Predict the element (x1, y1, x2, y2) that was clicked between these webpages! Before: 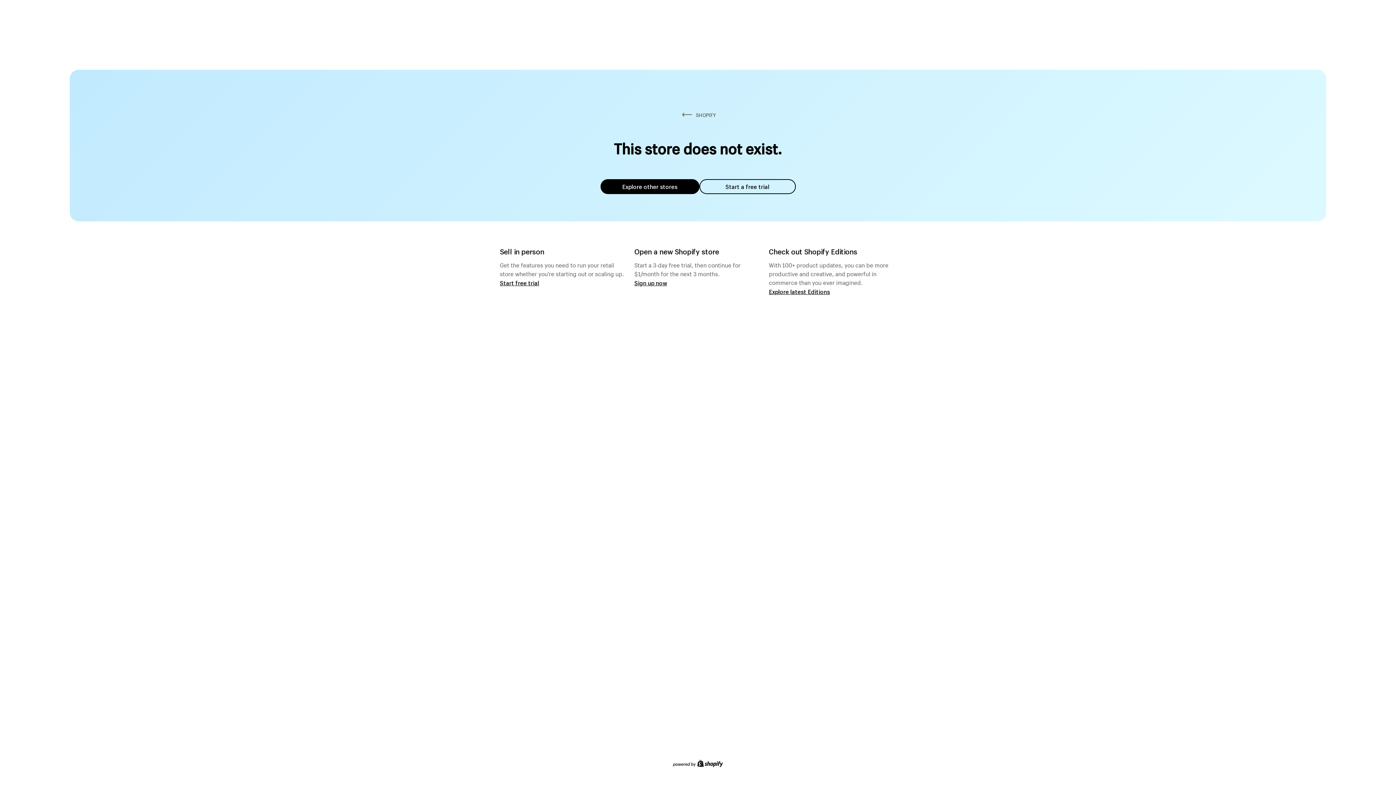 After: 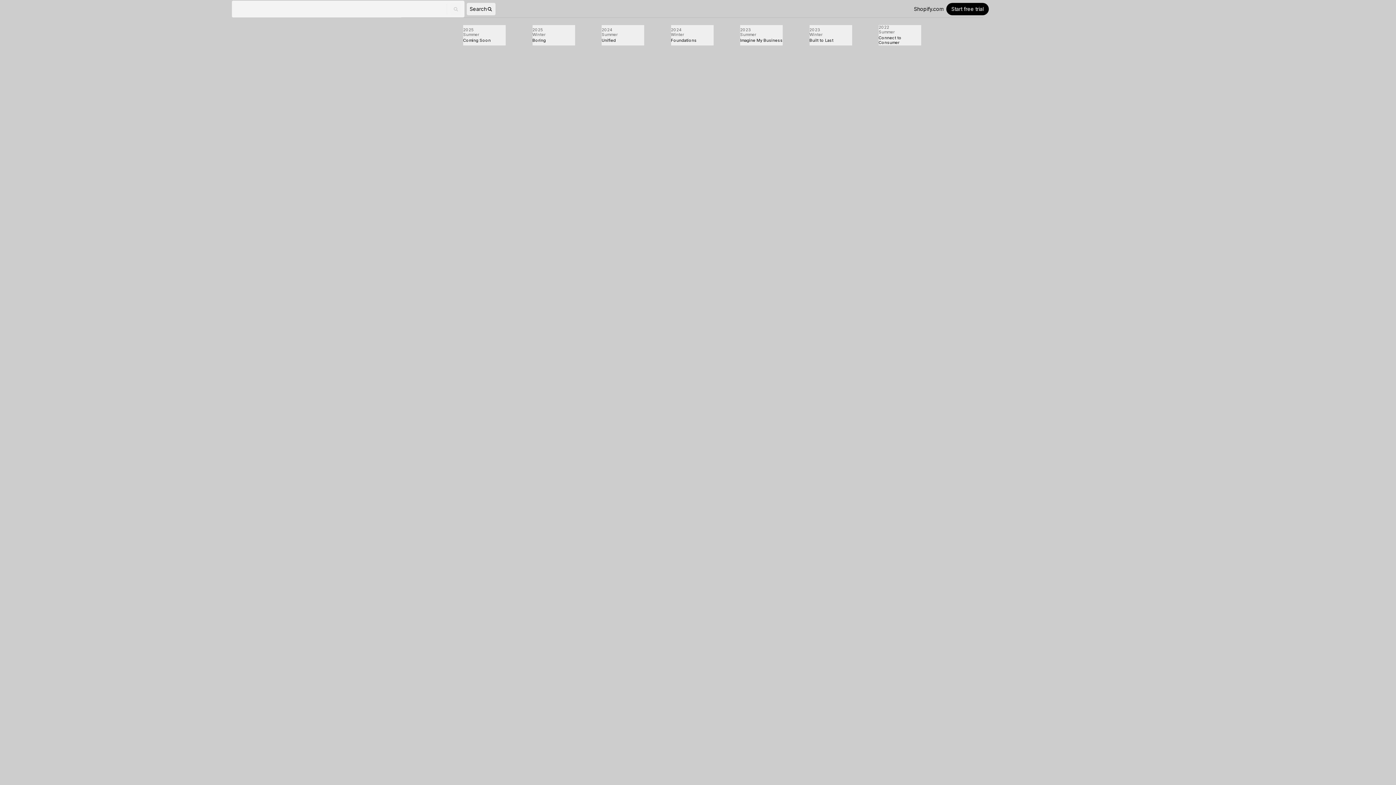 Action: bbox: (769, 287, 830, 295) label: Explore latest Editions